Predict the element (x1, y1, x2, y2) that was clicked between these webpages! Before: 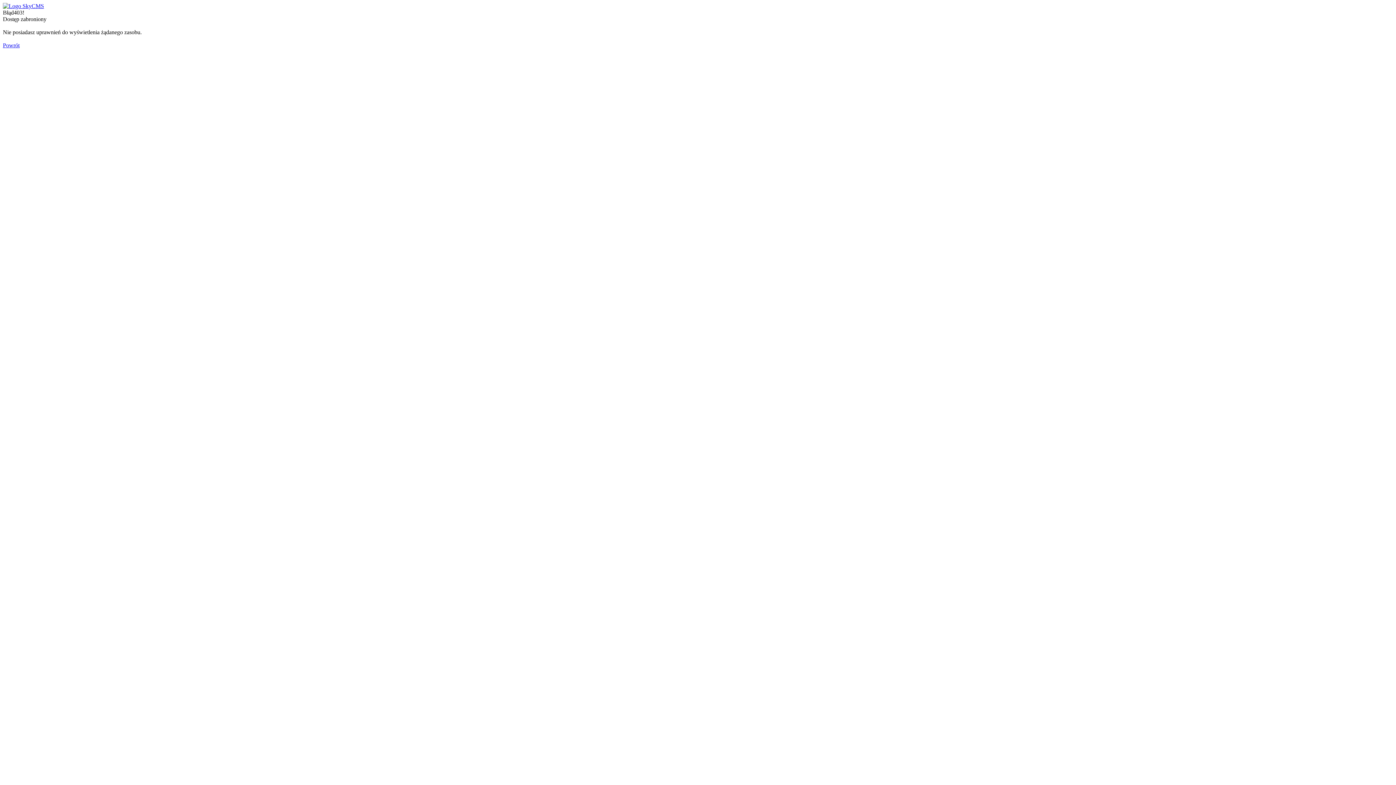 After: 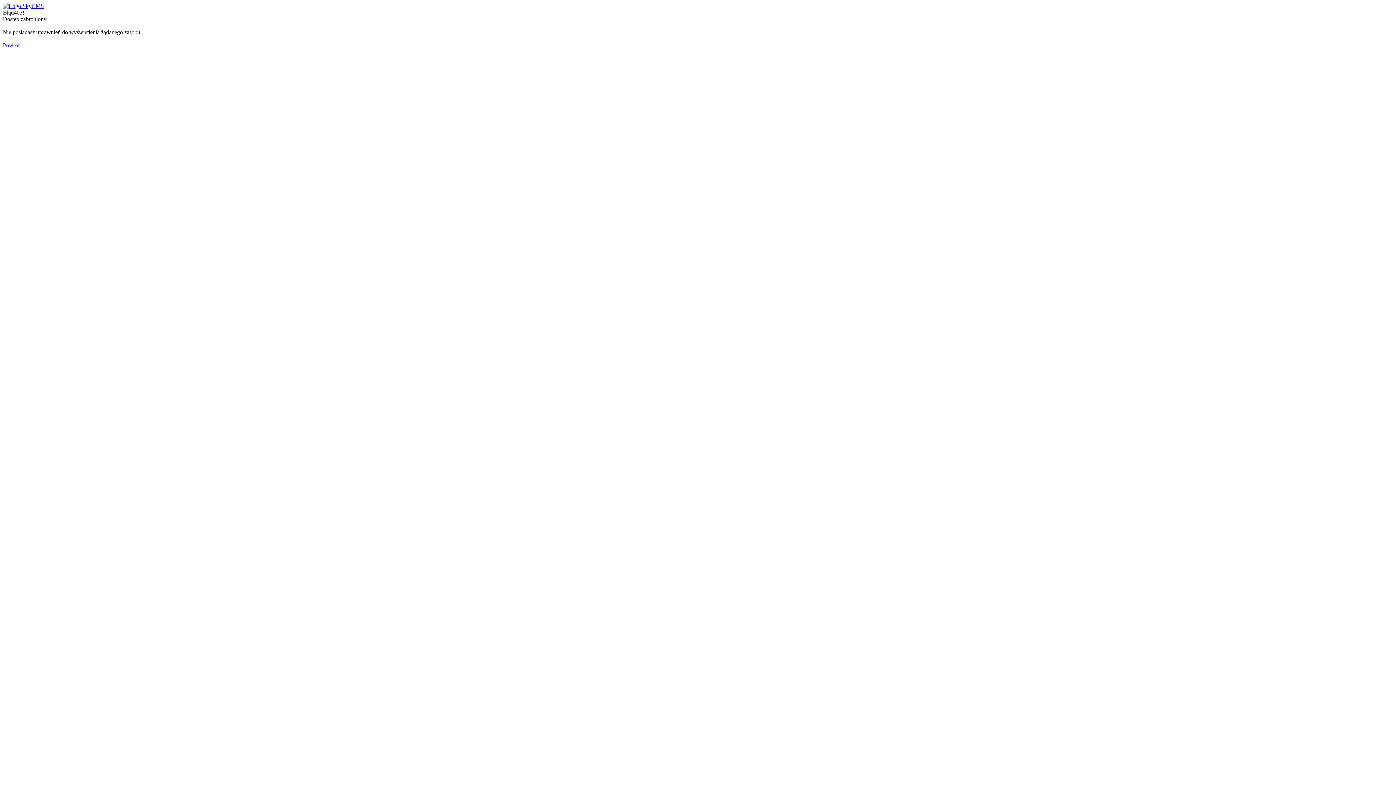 Action: bbox: (2, 2, 44, 9)